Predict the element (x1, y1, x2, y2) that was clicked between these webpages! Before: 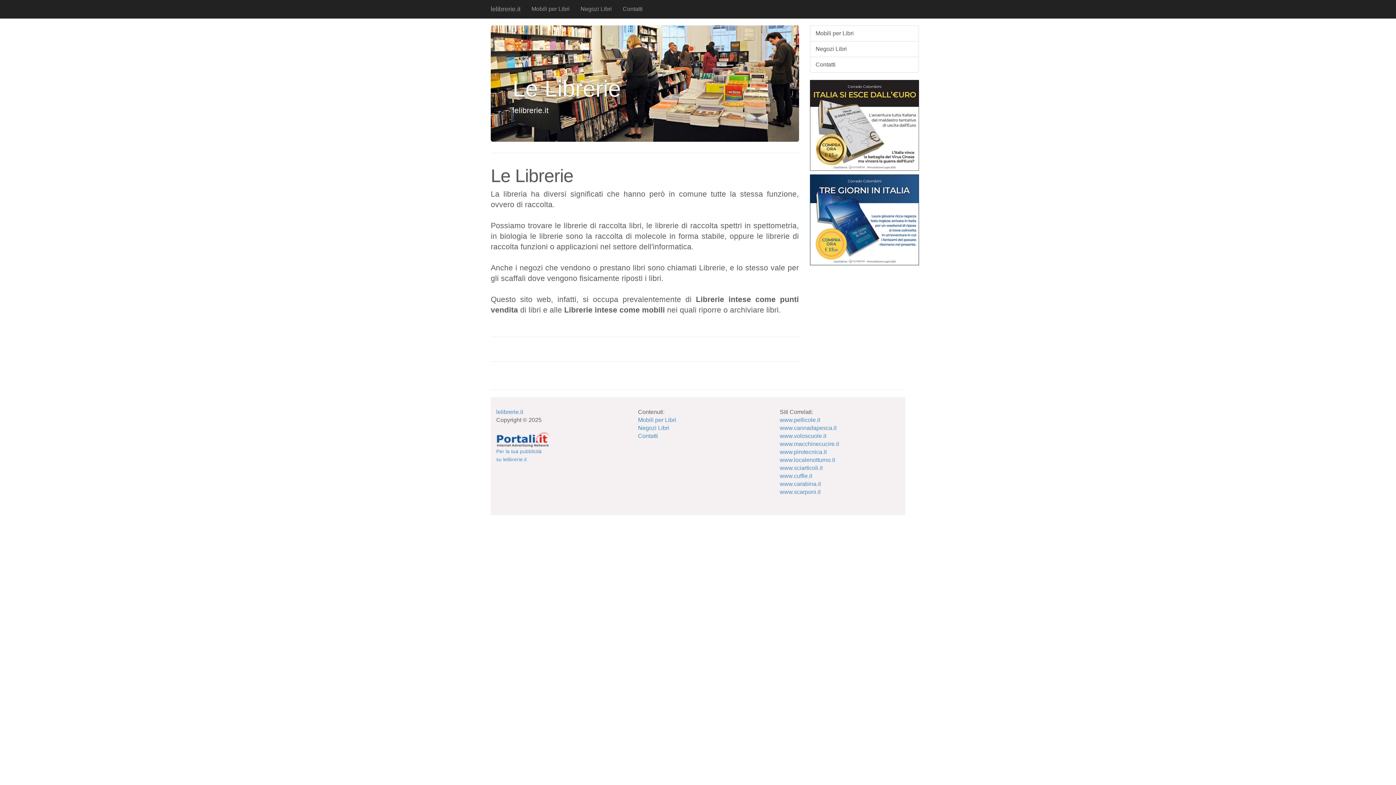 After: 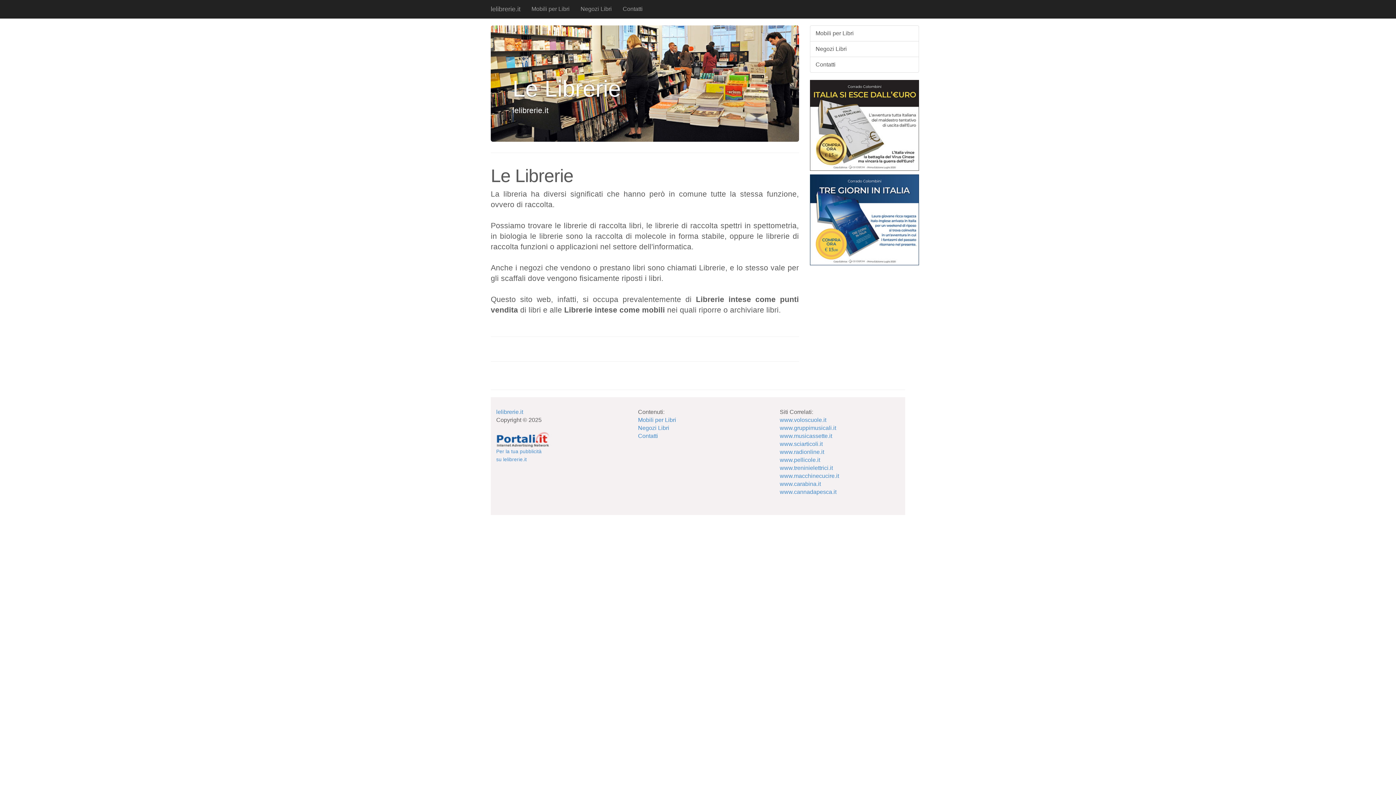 Action: label: lelibrerie.it bbox: (485, 0, 526, 18)